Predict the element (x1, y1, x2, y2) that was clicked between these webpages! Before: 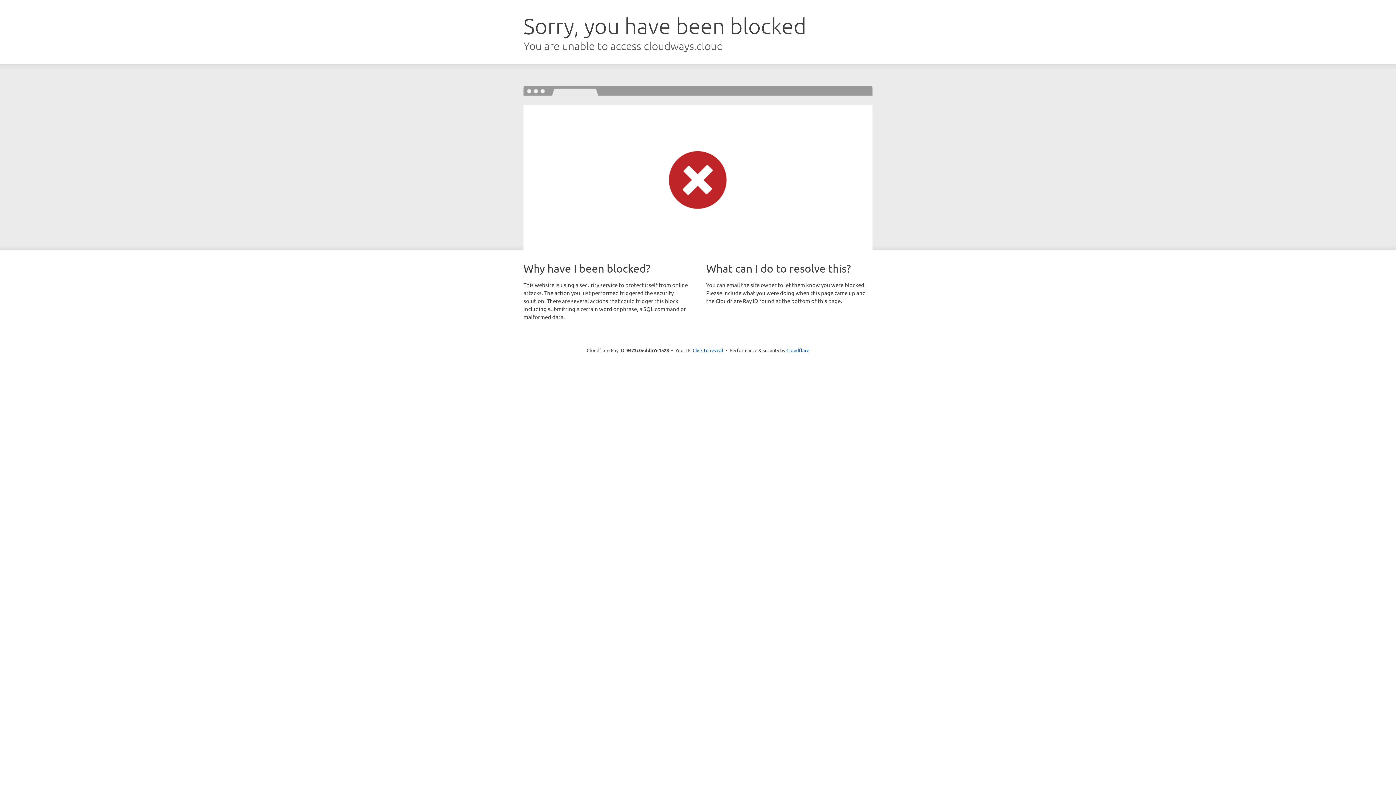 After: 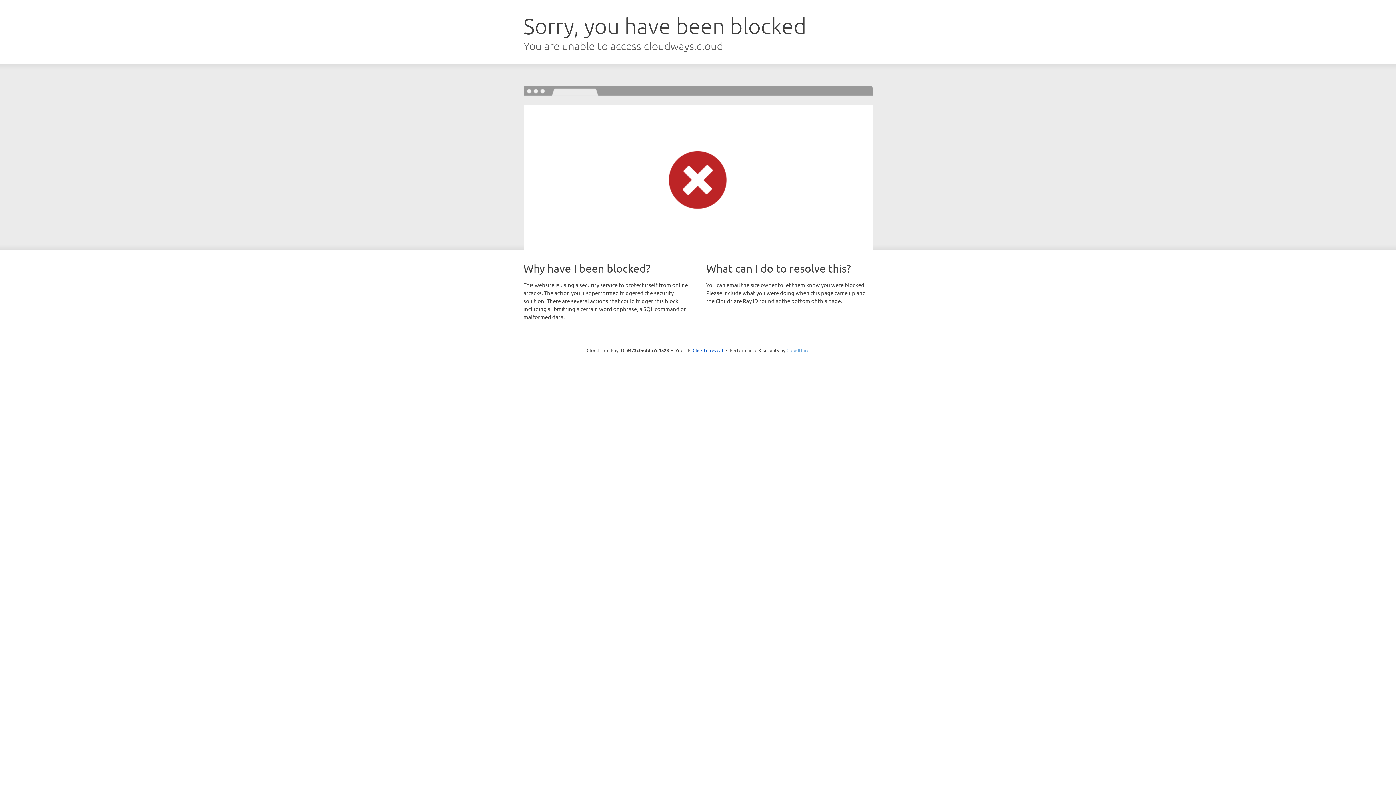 Action: label: Cloudflare bbox: (786, 347, 809, 353)